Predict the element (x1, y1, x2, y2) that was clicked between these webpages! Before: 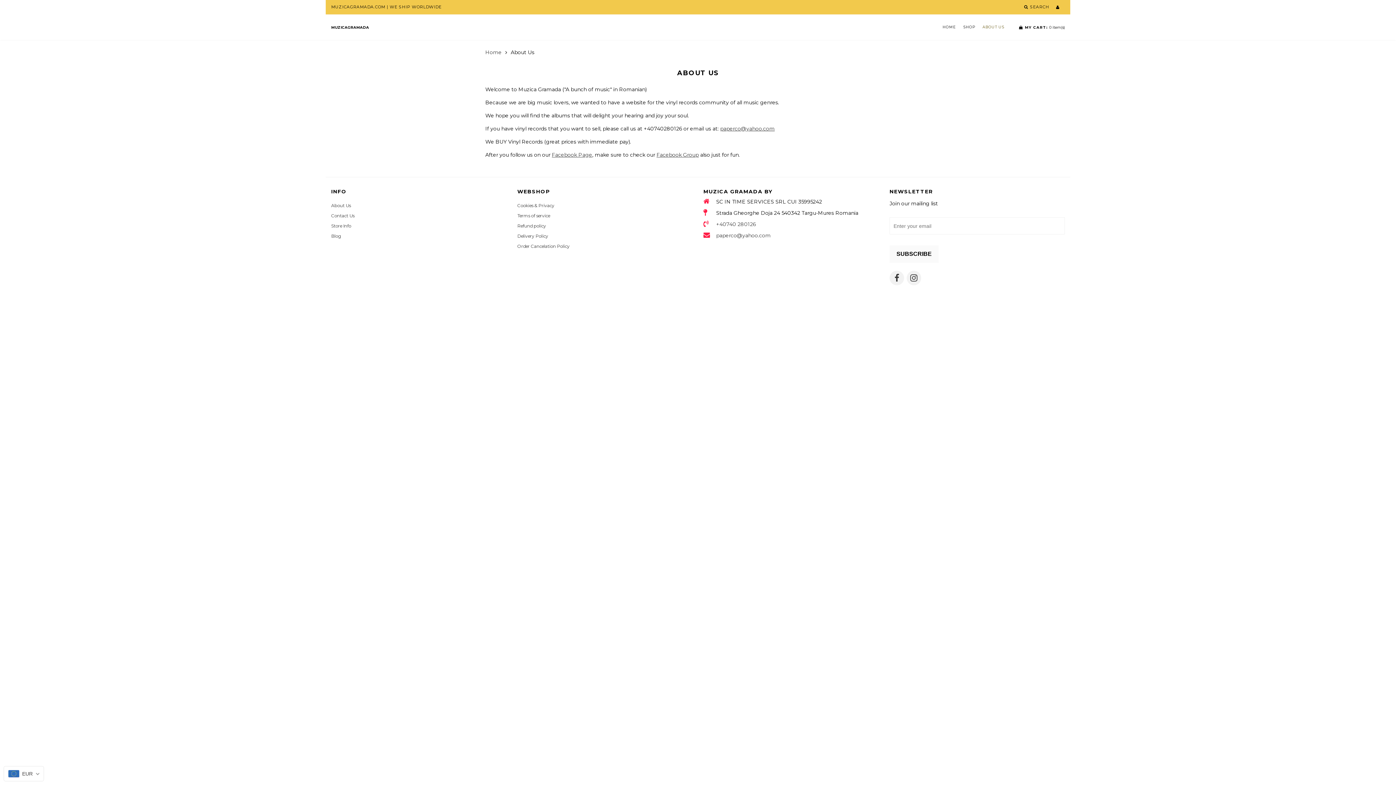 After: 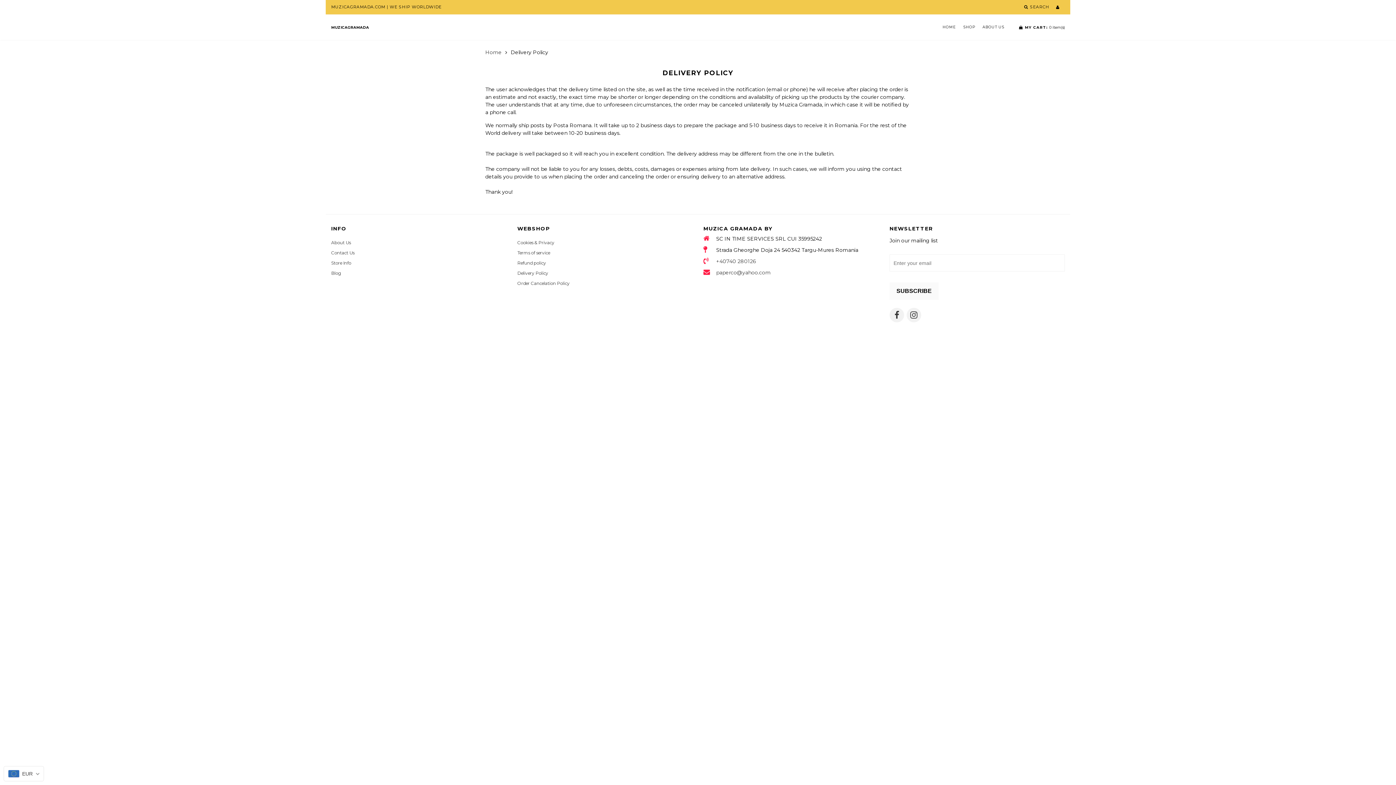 Action: bbox: (517, 233, 548, 238) label: Delivery Policy